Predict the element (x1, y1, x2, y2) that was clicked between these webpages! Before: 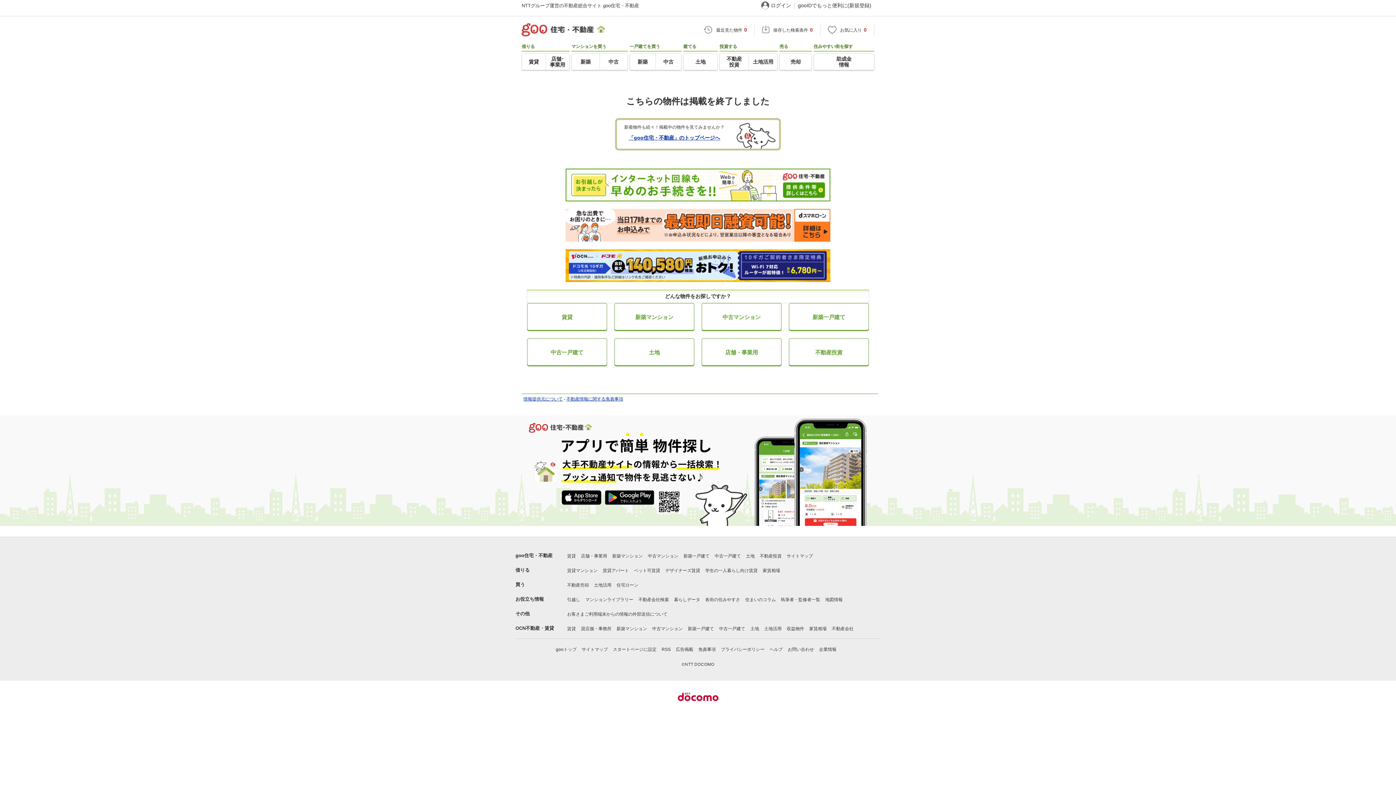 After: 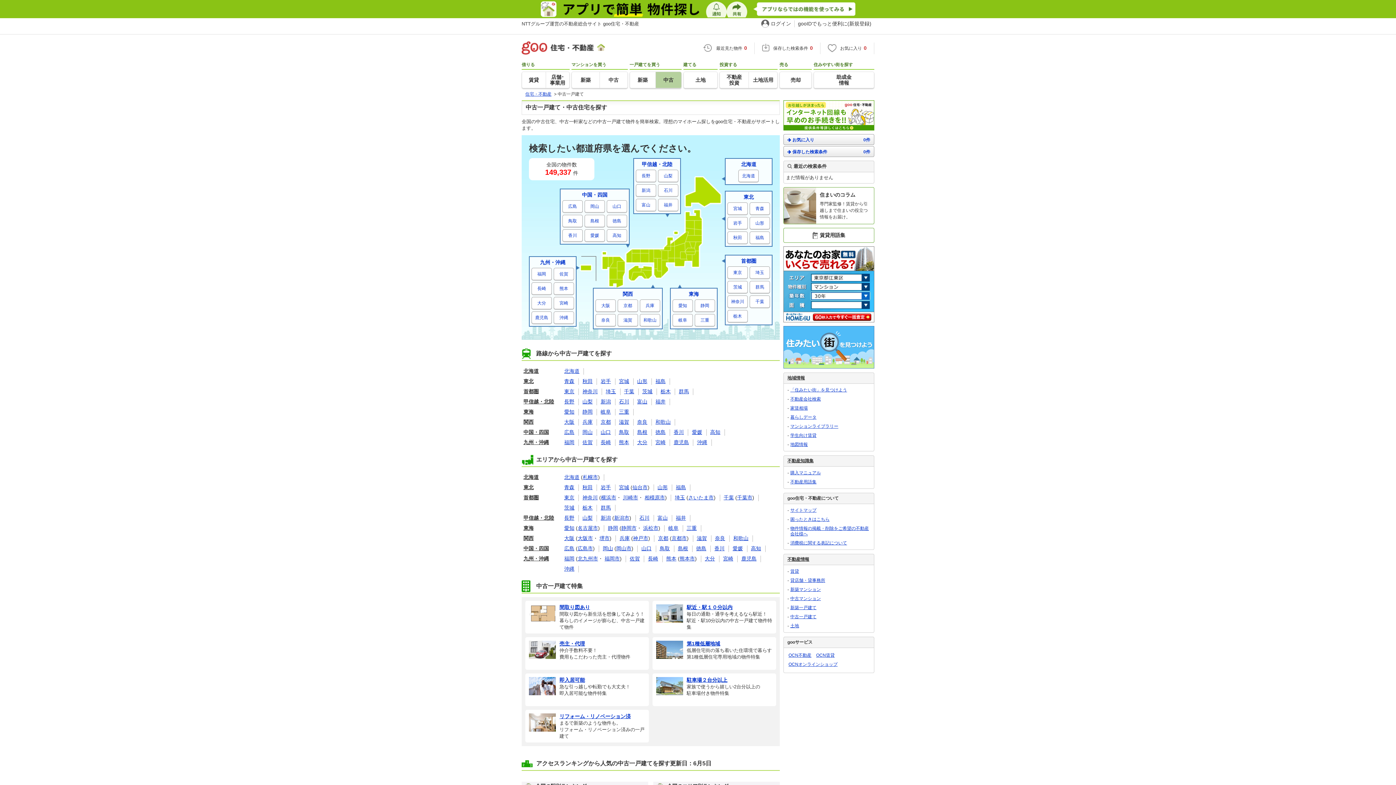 Action: label: 中古一戸建て bbox: (714, 553, 741, 558)